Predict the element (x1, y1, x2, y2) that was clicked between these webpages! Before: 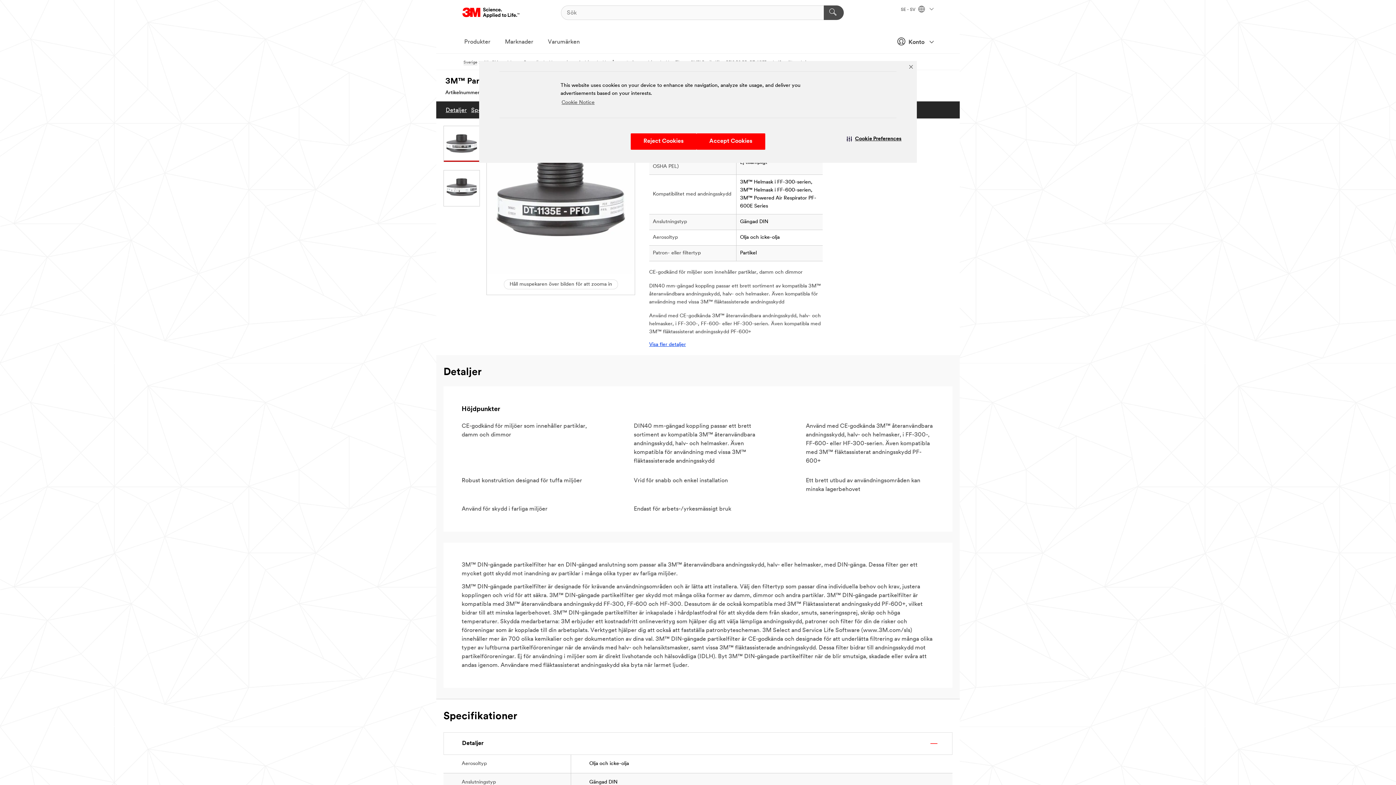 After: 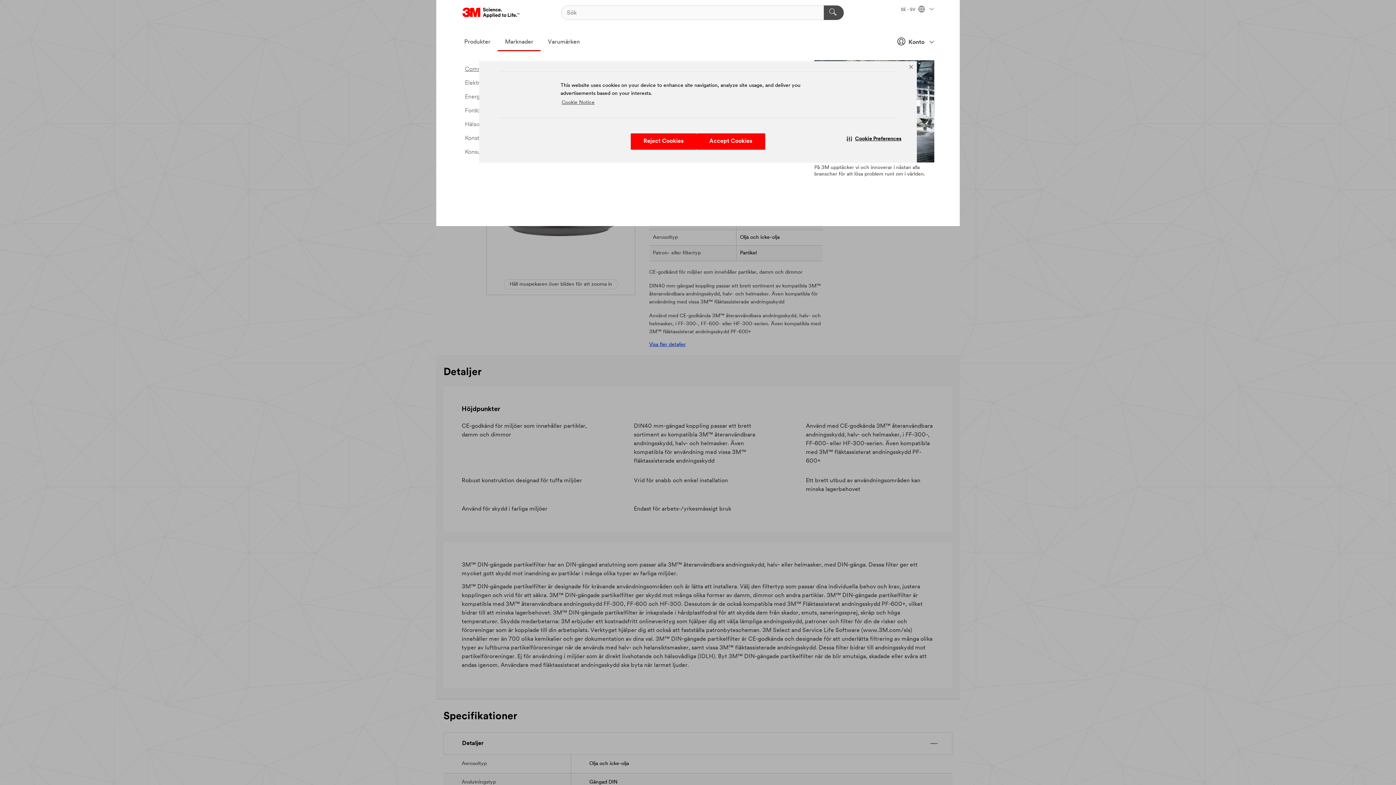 Action: label: Marknader bbox: (497, 33, 540, 51)